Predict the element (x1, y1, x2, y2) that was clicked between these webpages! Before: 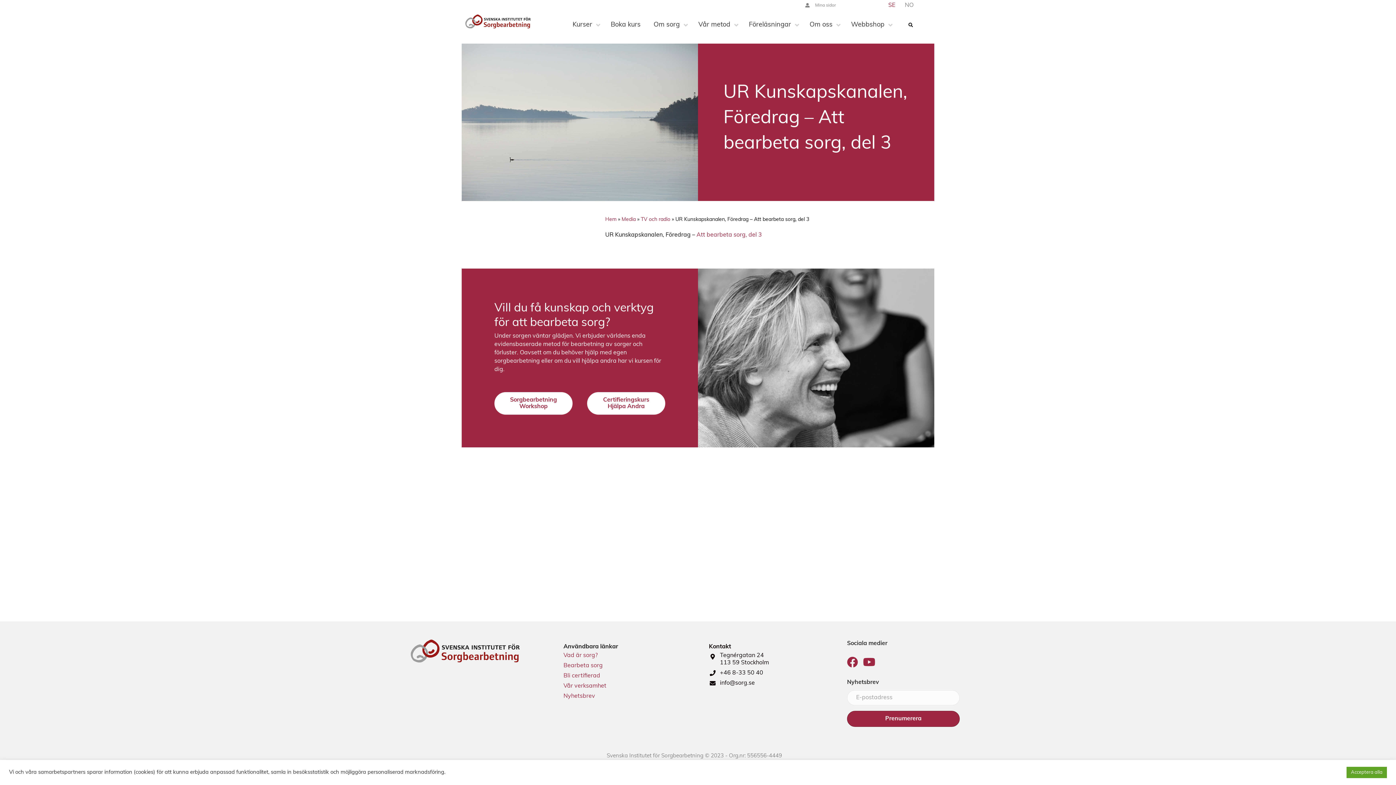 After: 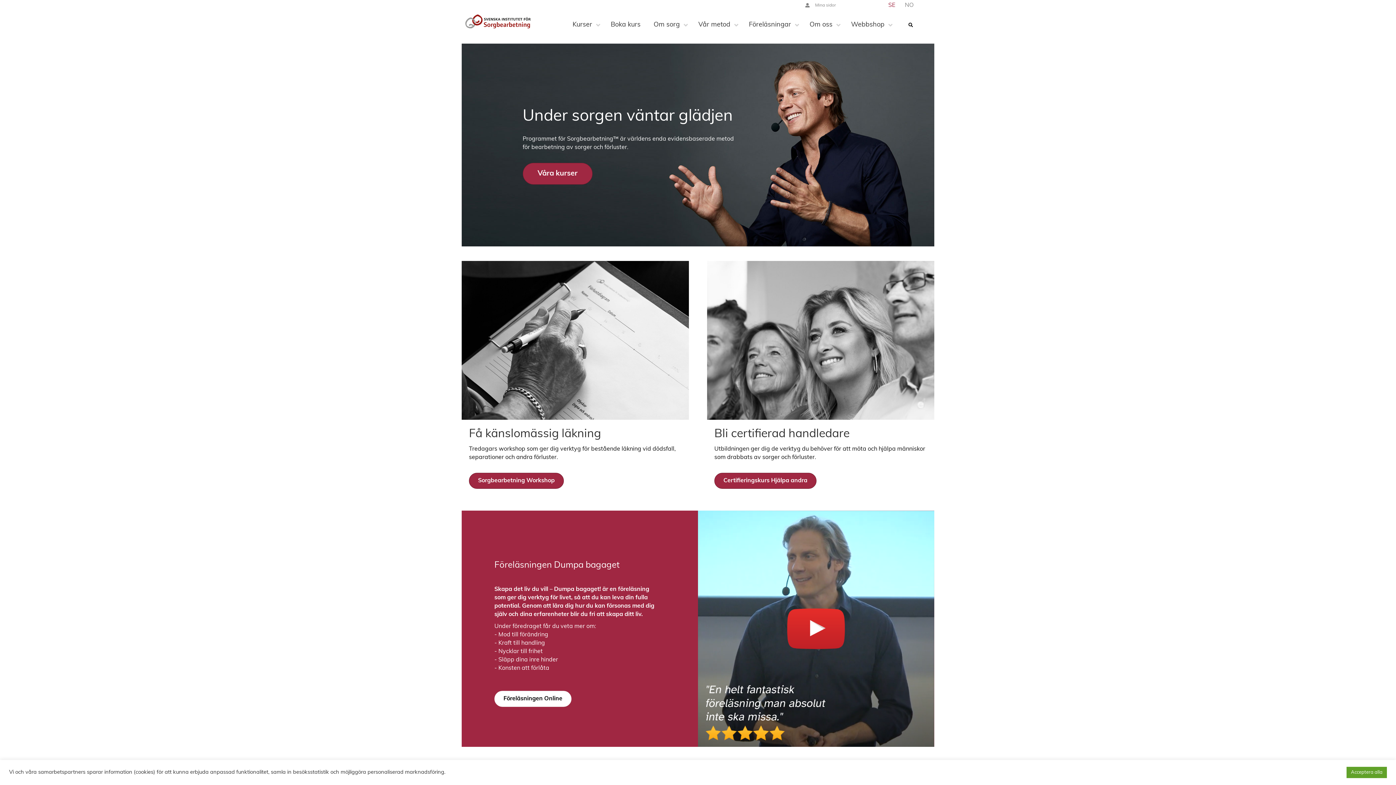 Action: label: Hem bbox: (605, 217, 616, 222)